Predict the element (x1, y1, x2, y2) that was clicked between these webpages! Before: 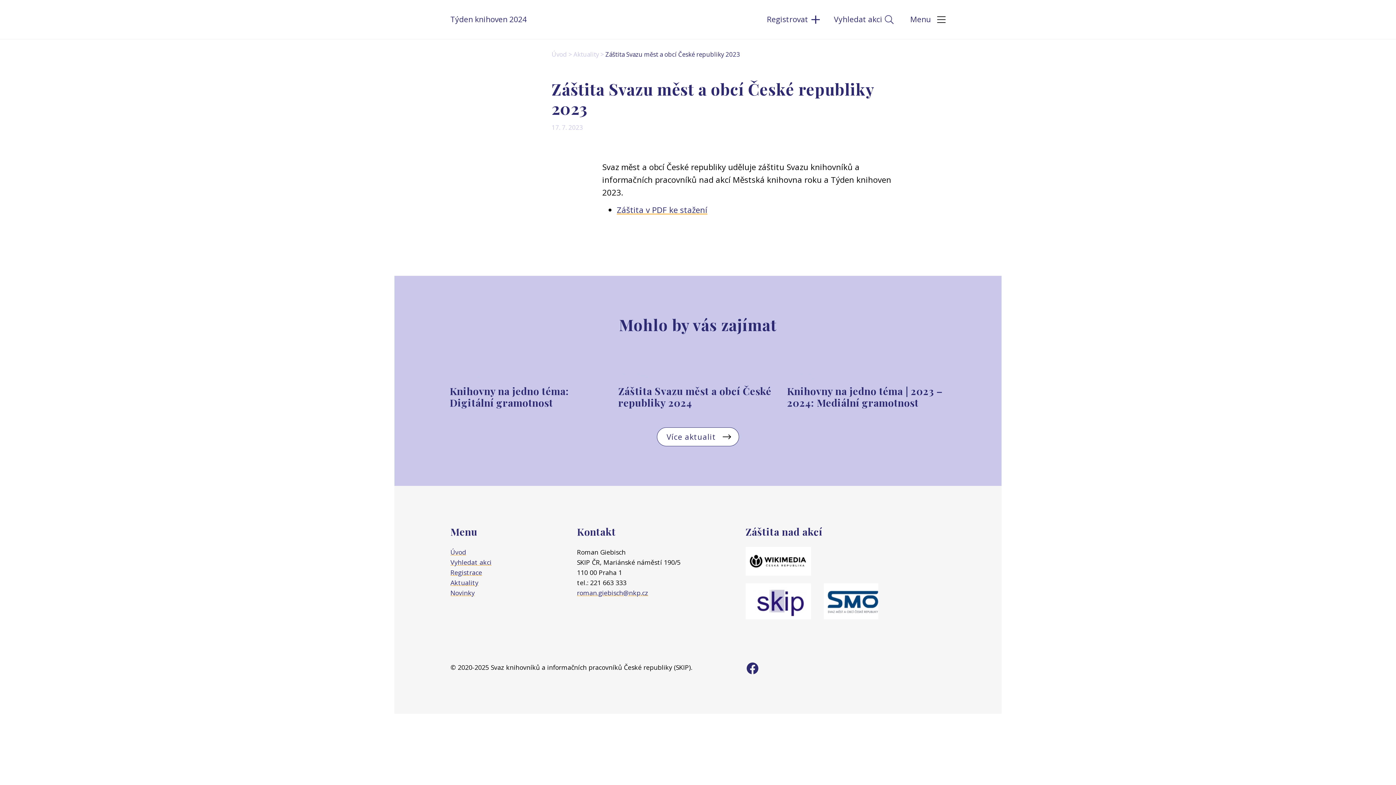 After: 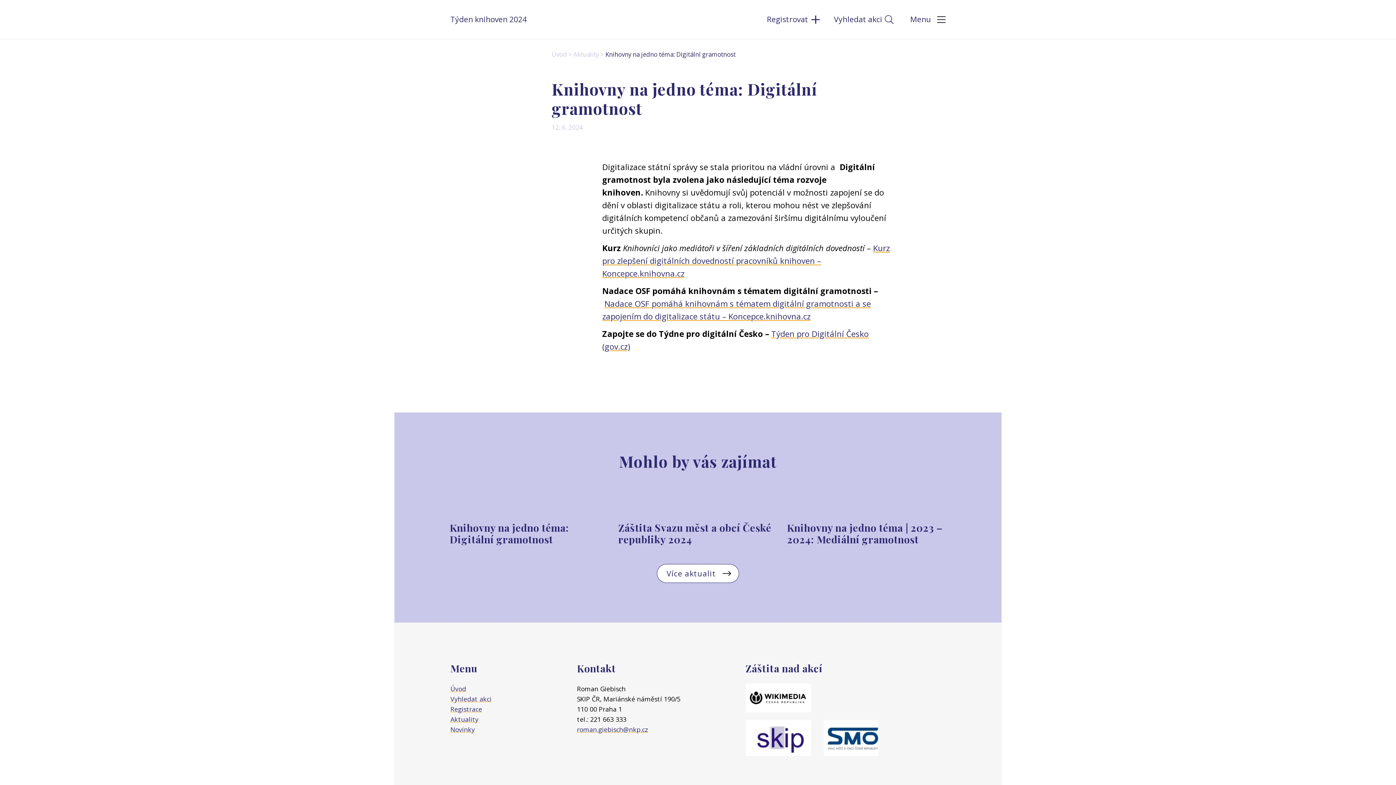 Action: bbox: (445, 344, 613, 415) label: 12. 6. 2024
Knihovny na jedno téma: Digitální gramotnost